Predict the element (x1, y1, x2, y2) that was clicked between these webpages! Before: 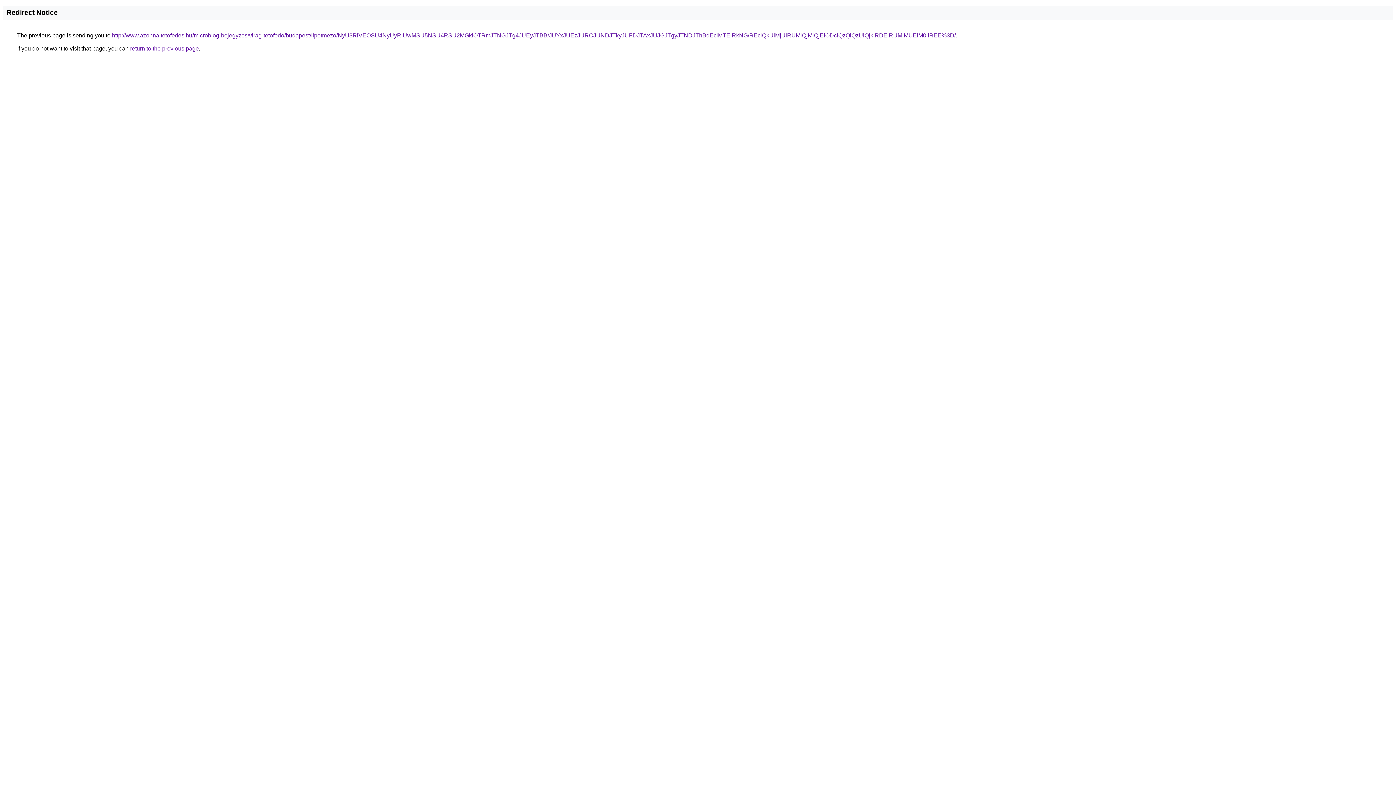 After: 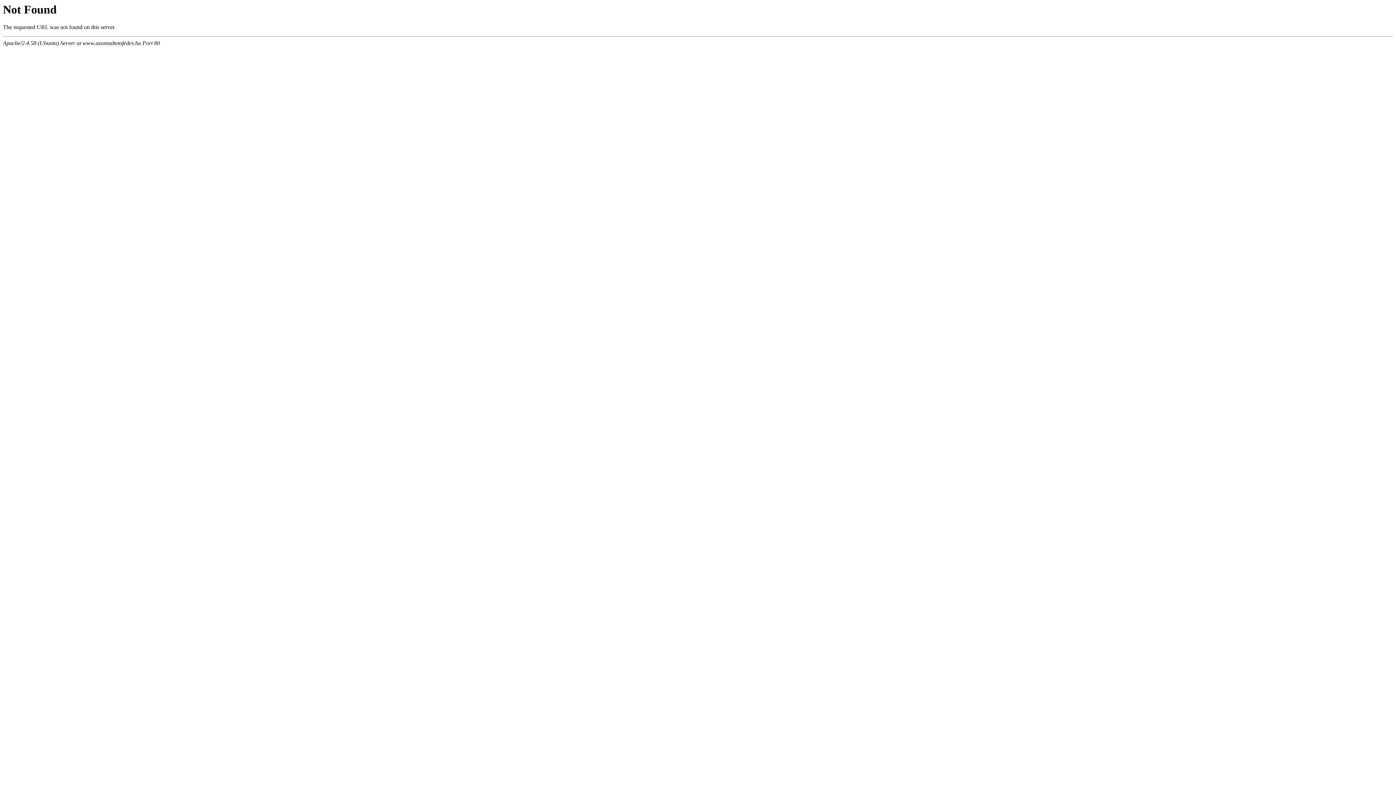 Action: bbox: (112, 32, 956, 38) label: http://www.azonnaltetofedes.hu/microblog-bejegyzes/virag-tetofedo/budapest/lipotmezo/NyU3RiVEOSU4NyUyRiUwMSU5NSU4RSU2MGklOTRmJTNGJTg4JUEyJTBB/JUYxJUEzJURCJUNDJTkyJUFDJTAxJUJGJTgyJTNDJThBdEclMTElRkNG/REclQkUlMjUlRUMlQjMlQjElODclQzQlQzUlQjklRDElRUMlMUElM0IlREE%3D/